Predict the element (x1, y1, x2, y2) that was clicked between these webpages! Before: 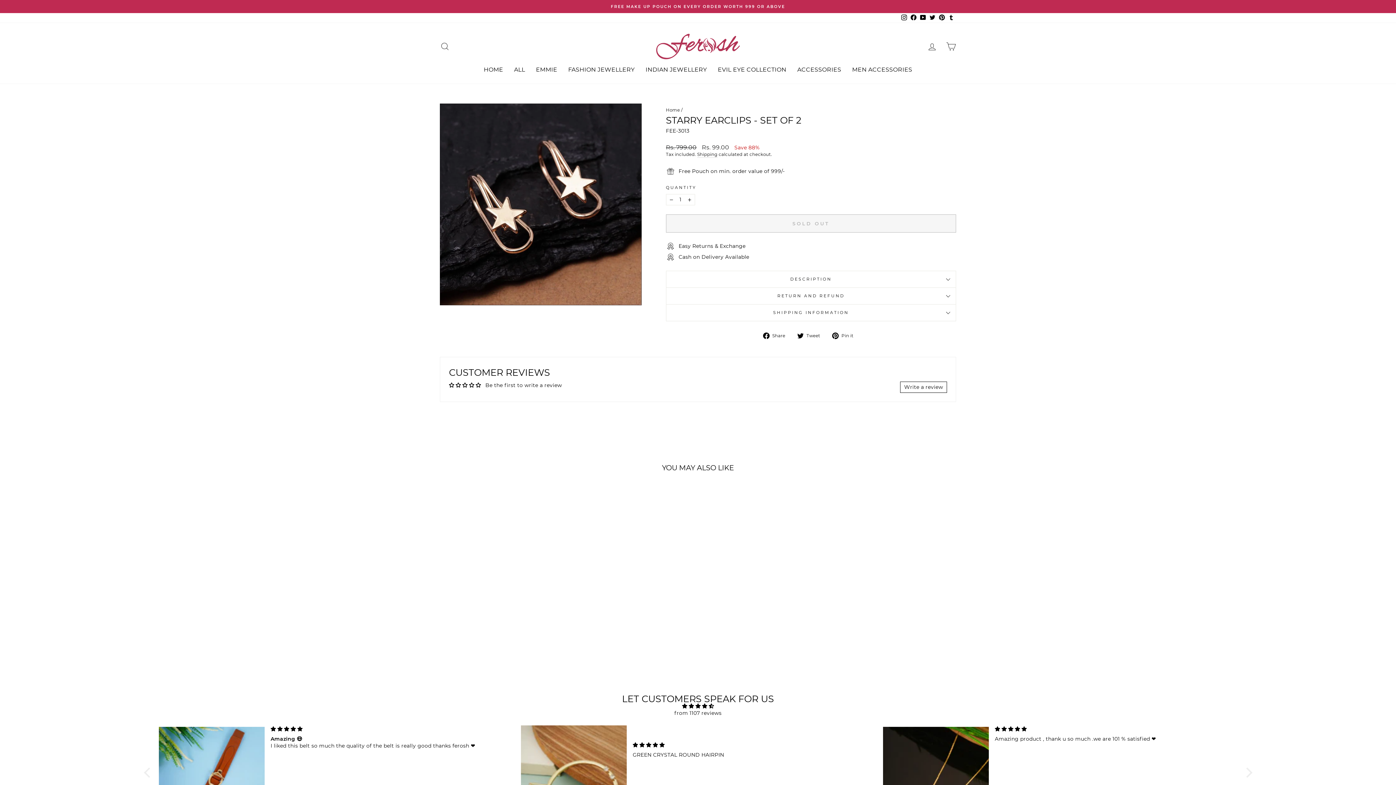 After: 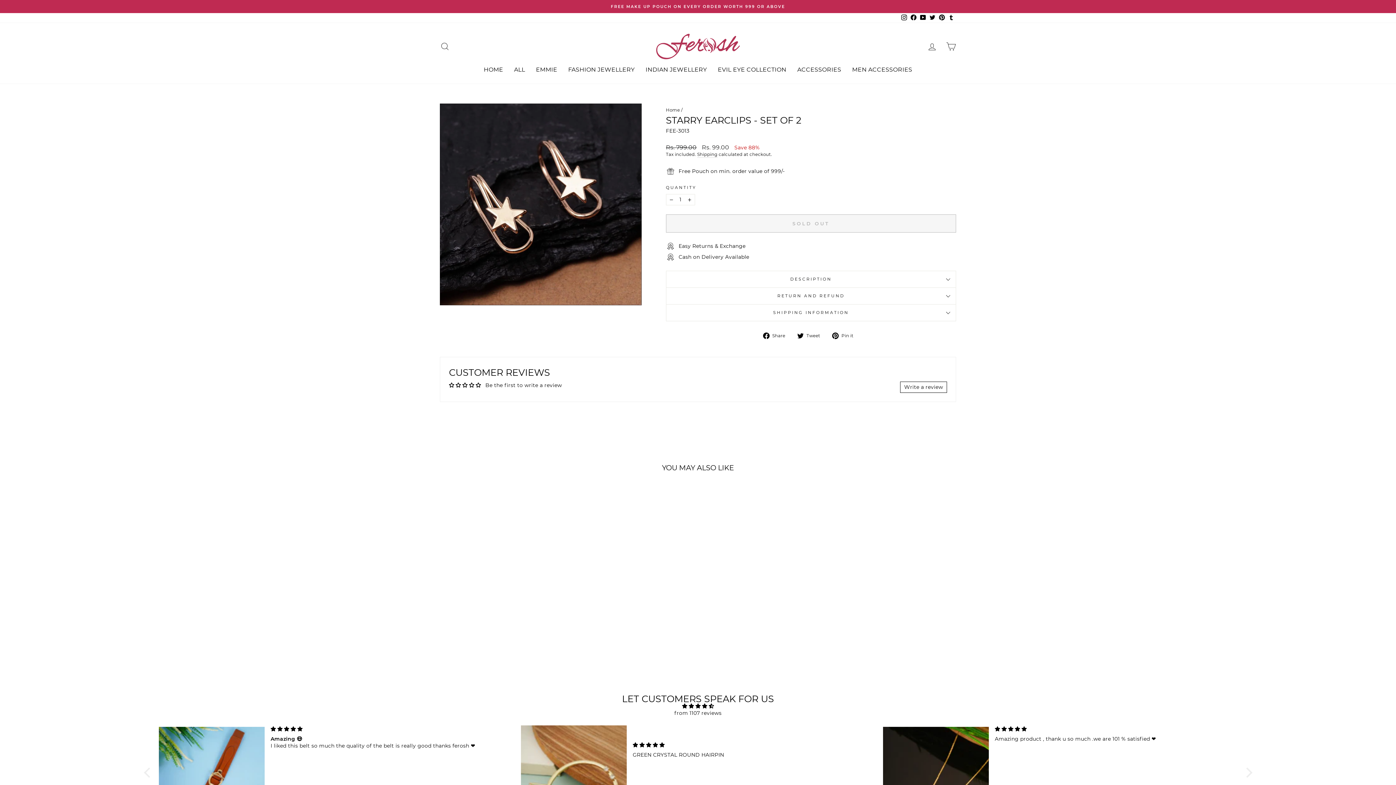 Action: bbox: (440, 489, 563, 630) label: Quick view
STARRY EARCLIPS - SET OF 2
Regular price
Rs. 799.00 
Sale price
Rs. 99.00 Save 88%